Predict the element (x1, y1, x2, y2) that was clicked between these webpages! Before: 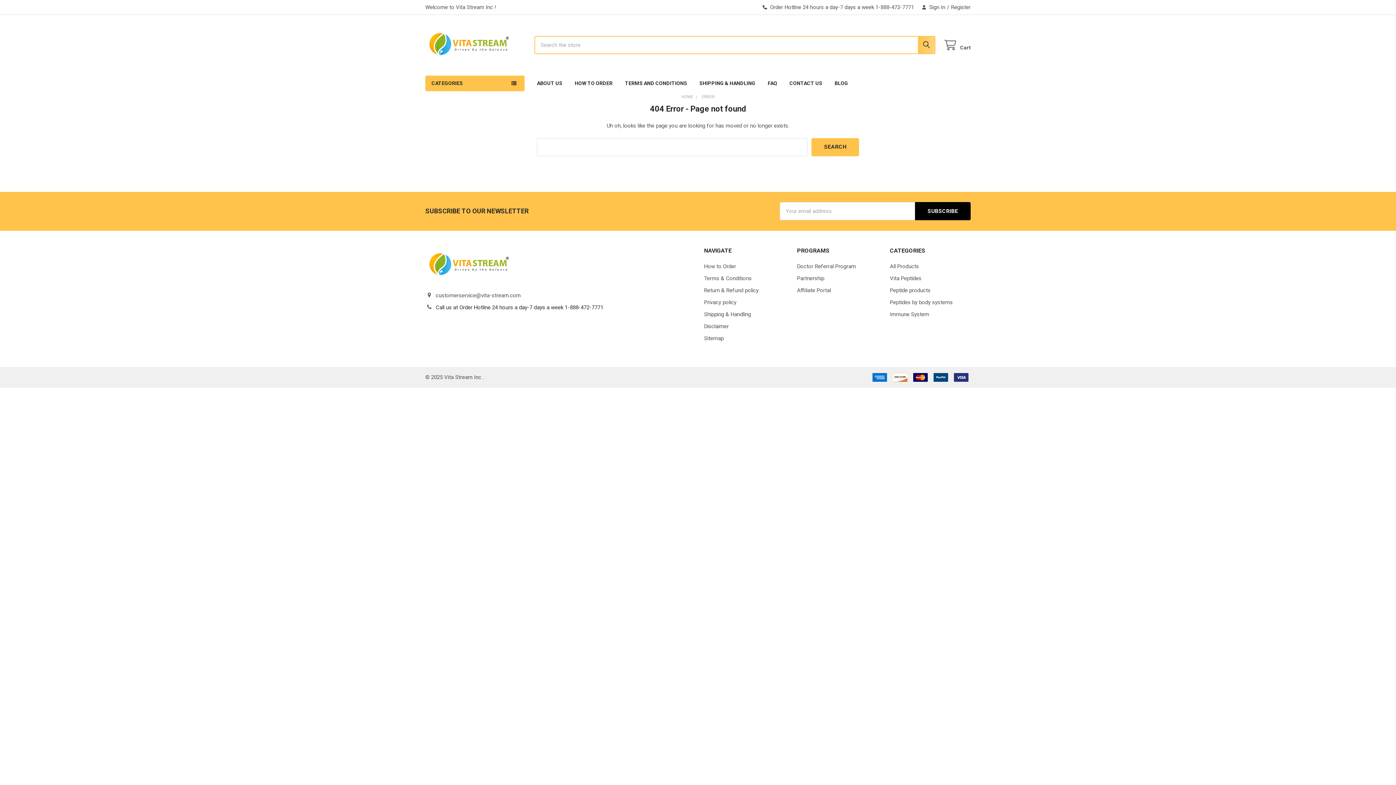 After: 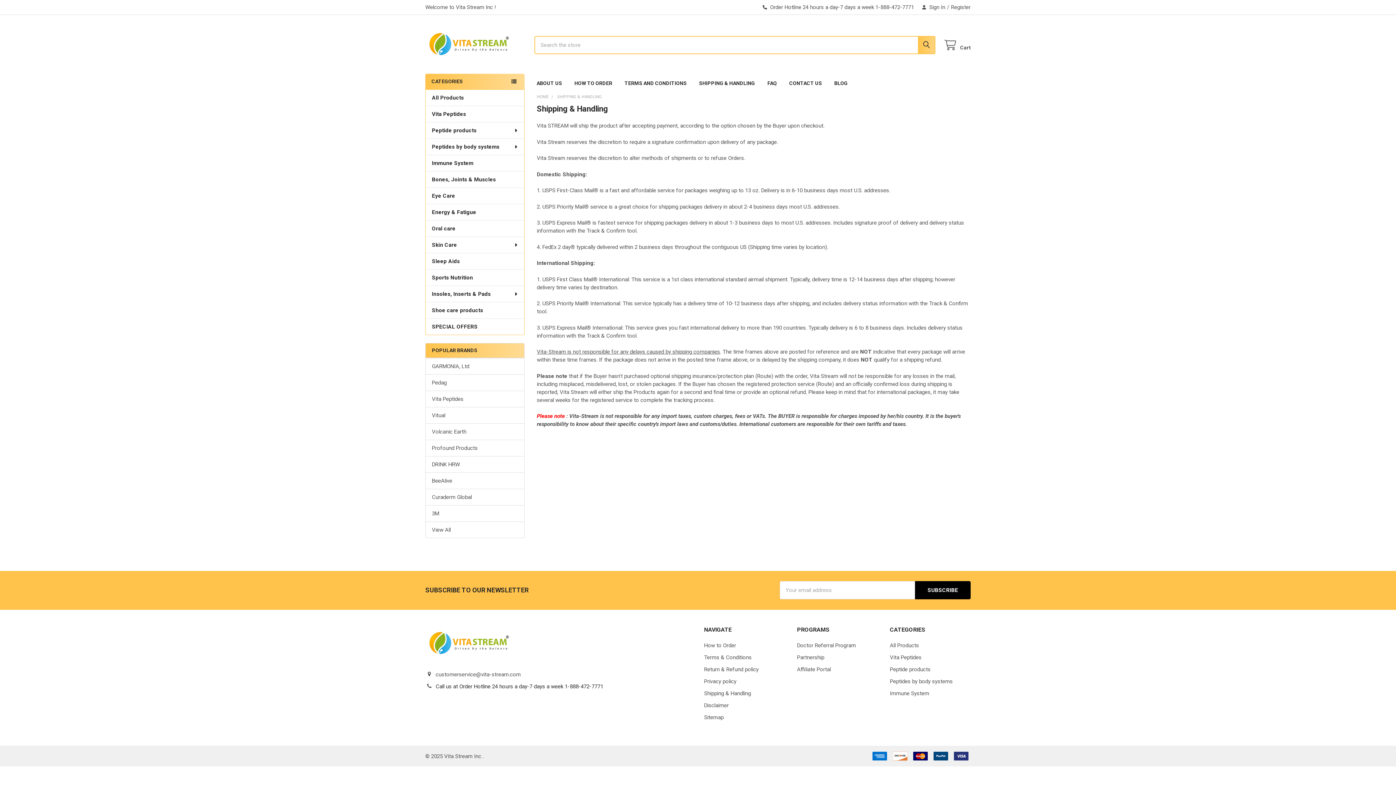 Action: label: Shipping & Handling bbox: (704, 311, 751, 317)